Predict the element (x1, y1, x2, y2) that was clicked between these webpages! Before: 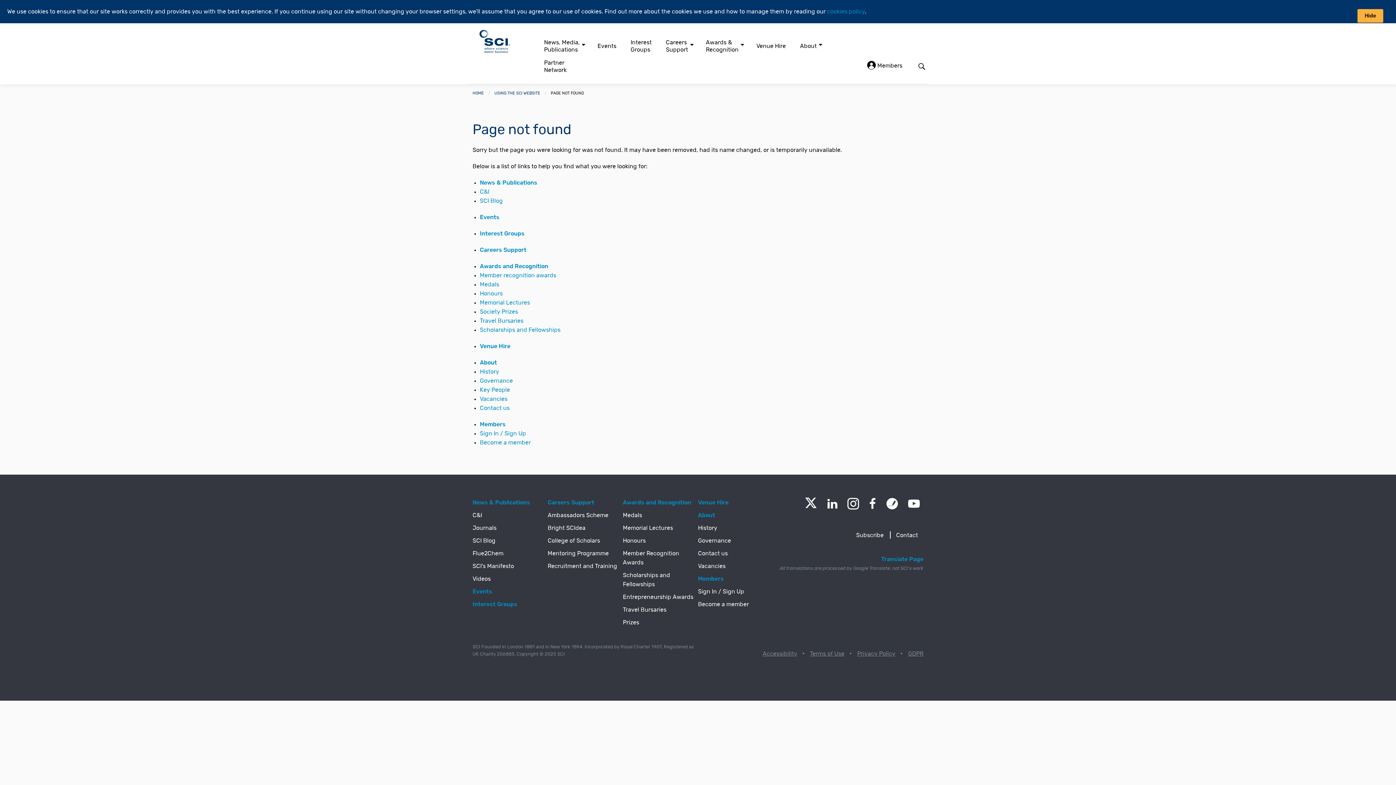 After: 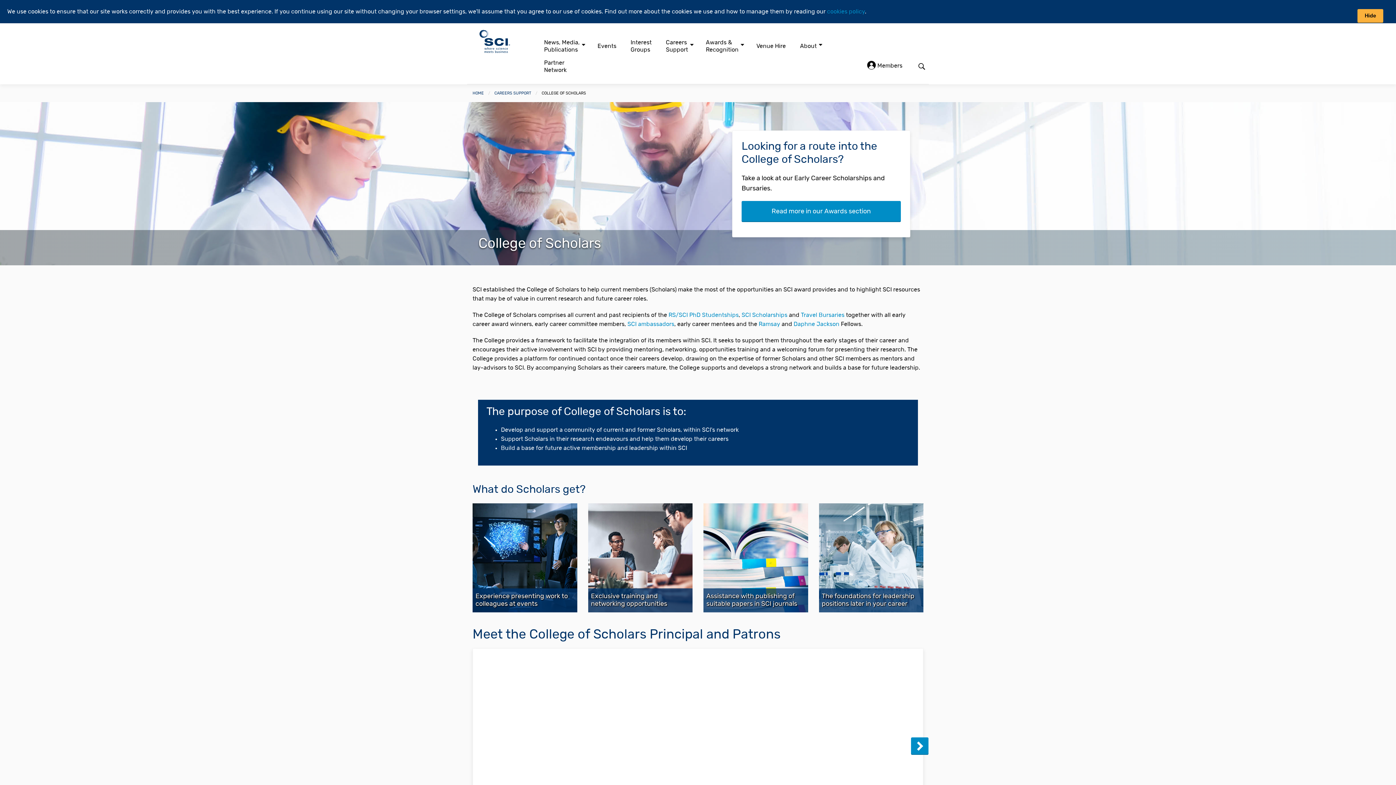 Action: bbox: (547, 536, 600, 545) label: College of Scholars